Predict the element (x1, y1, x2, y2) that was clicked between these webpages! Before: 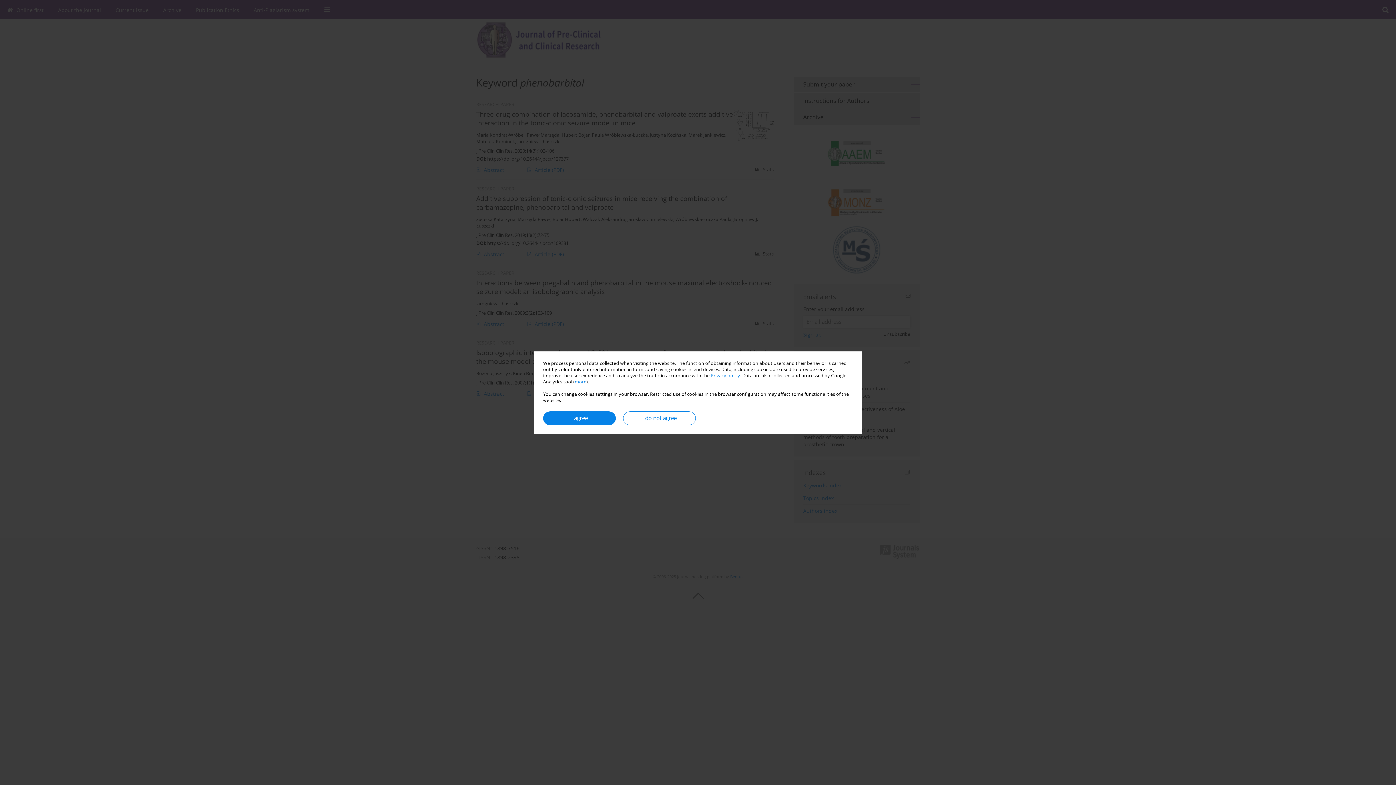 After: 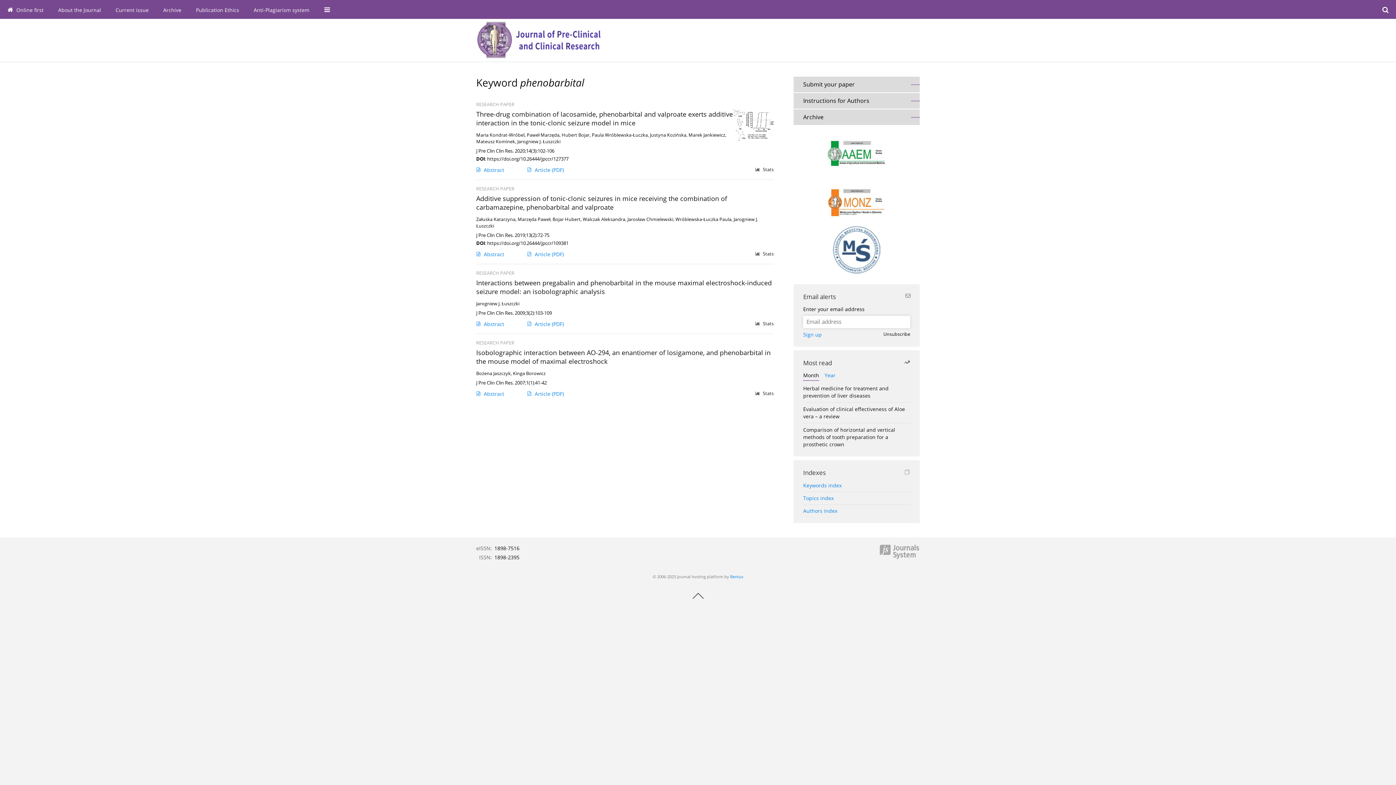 Action: bbox: (623, 411, 696, 425) label: I do not agree